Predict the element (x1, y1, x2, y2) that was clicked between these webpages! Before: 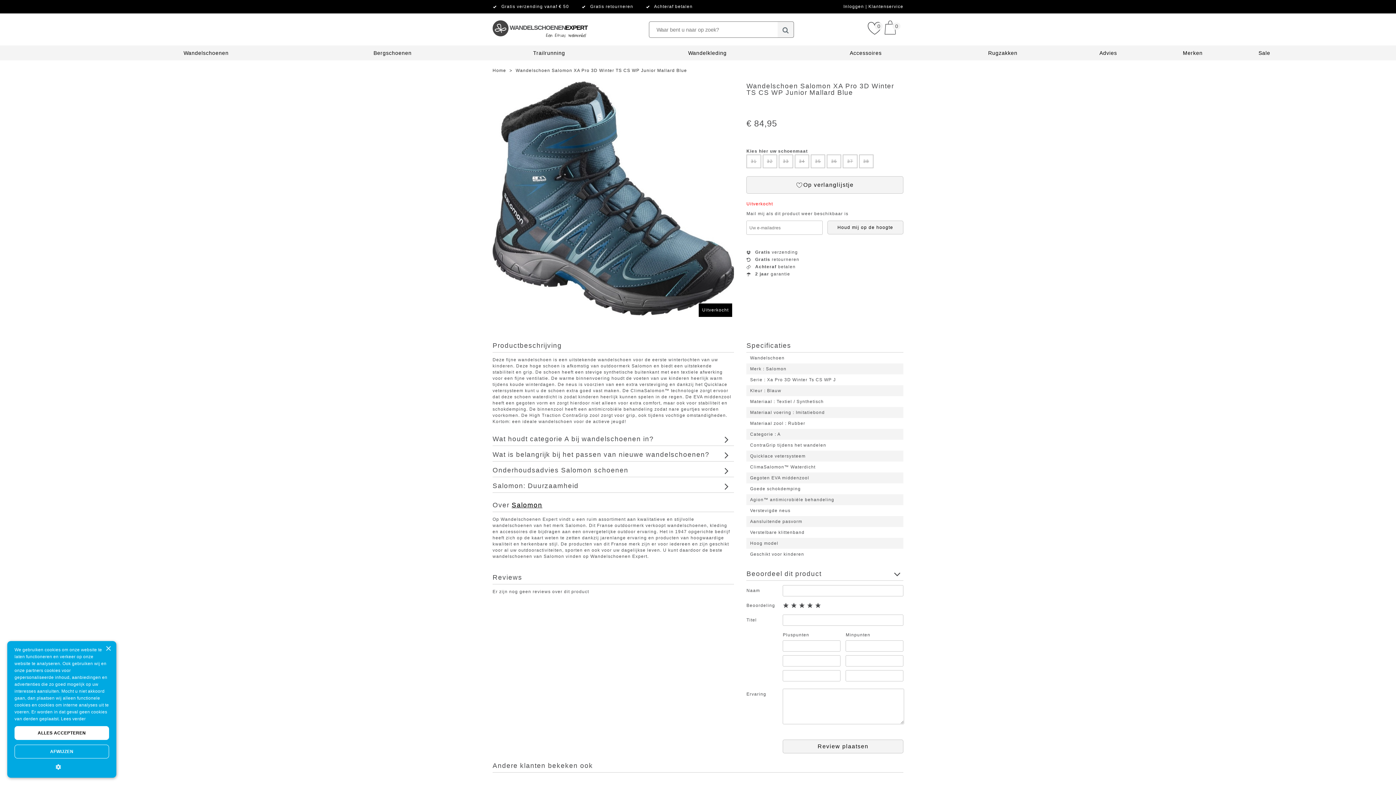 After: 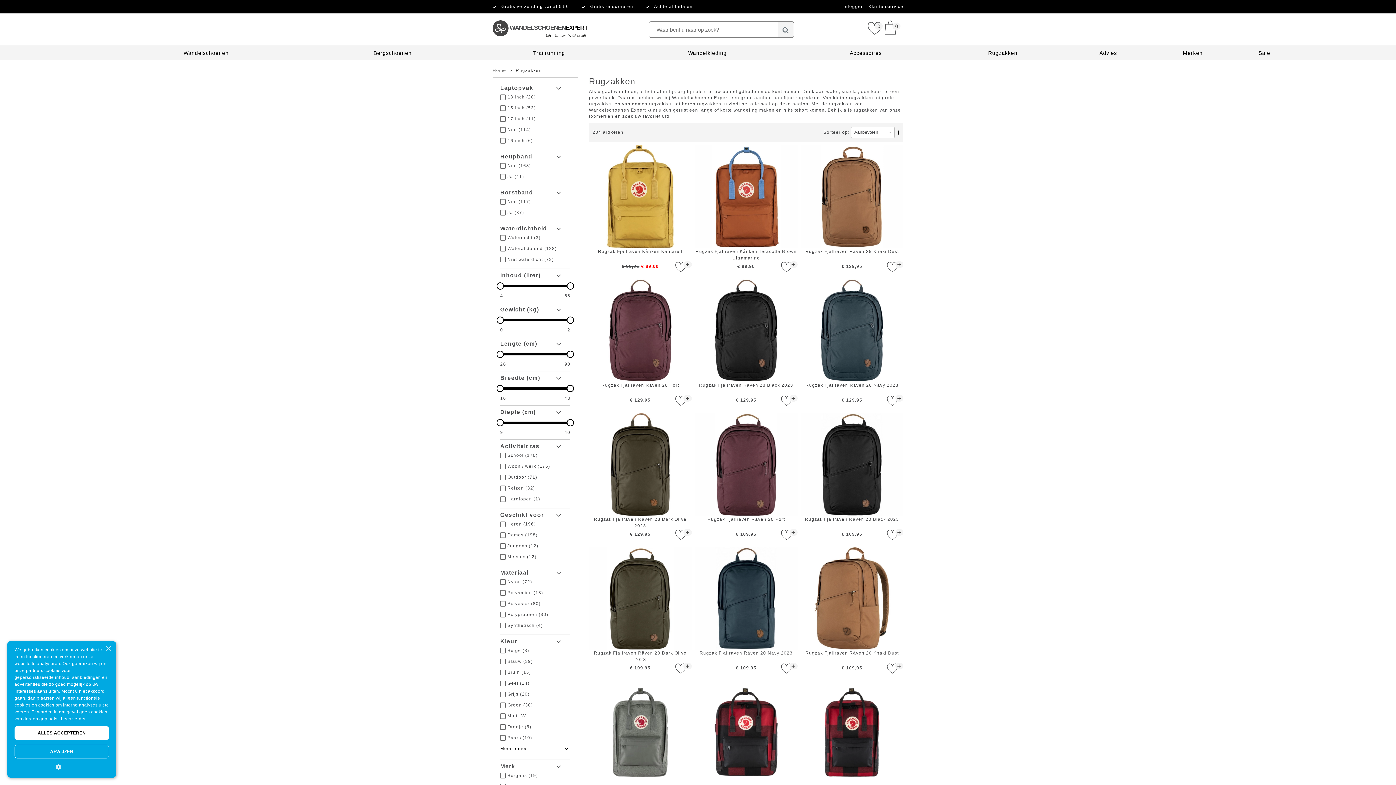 Action: label: Rugzakken bbox: (988, 50, 1017, 56)